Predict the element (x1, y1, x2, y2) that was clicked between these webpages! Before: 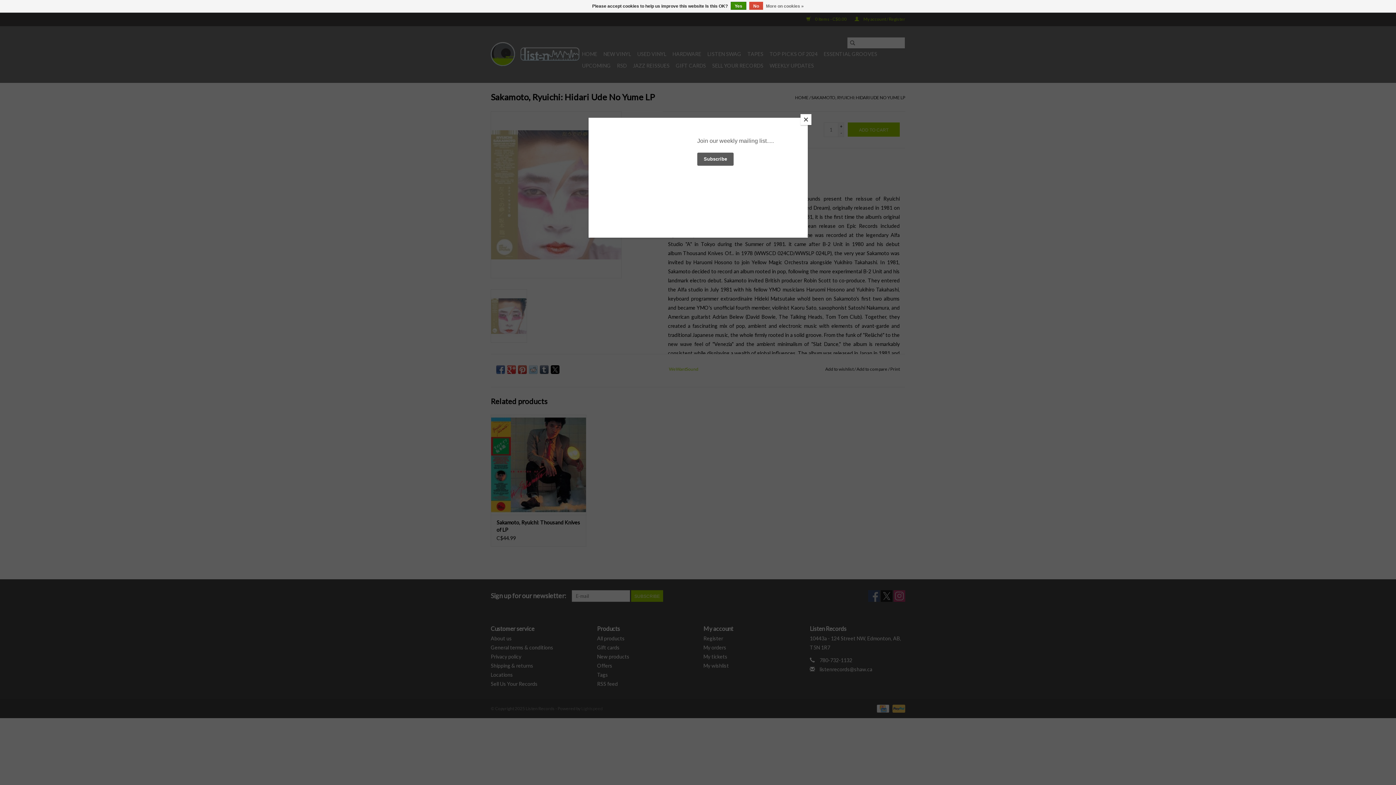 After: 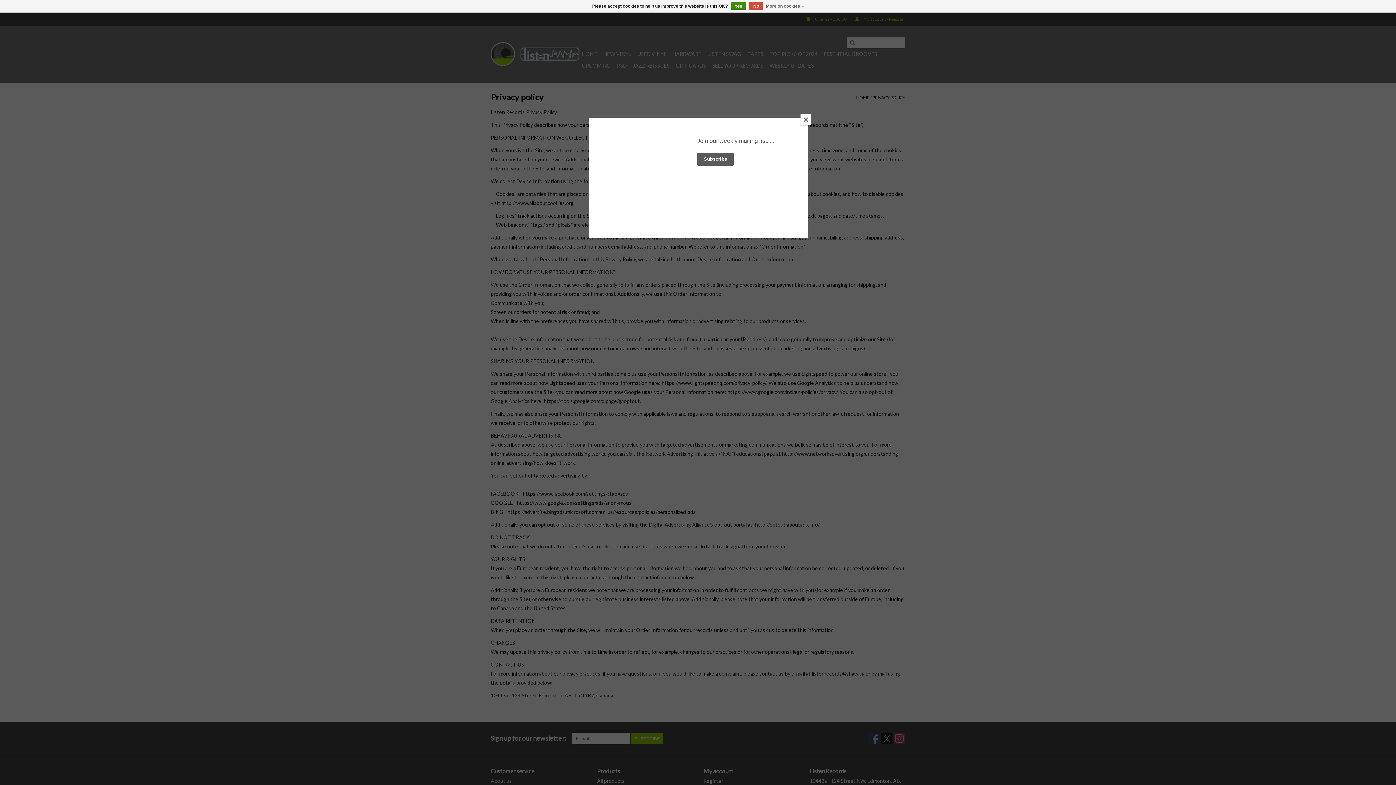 Action: bbox: (766, 1, 804, 10) label: More on cookies »